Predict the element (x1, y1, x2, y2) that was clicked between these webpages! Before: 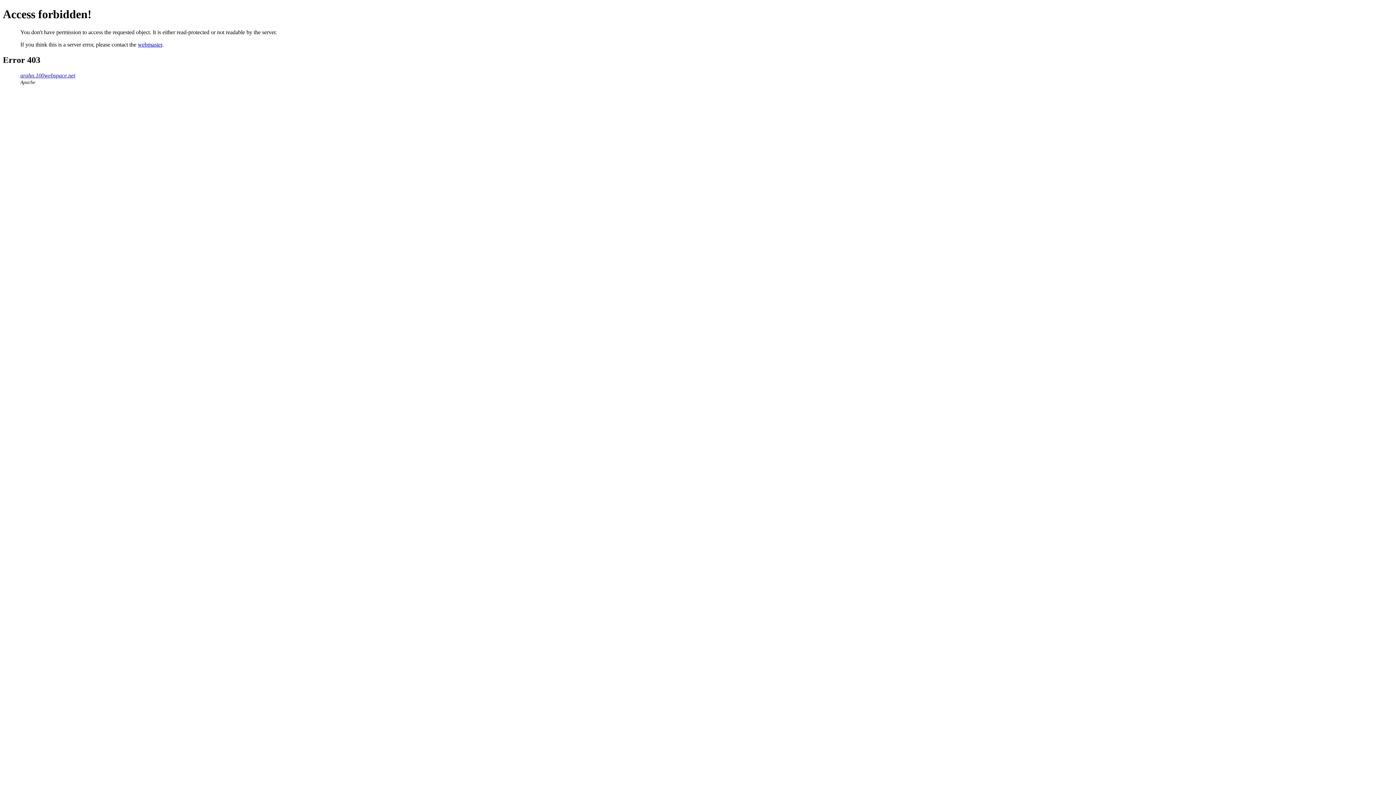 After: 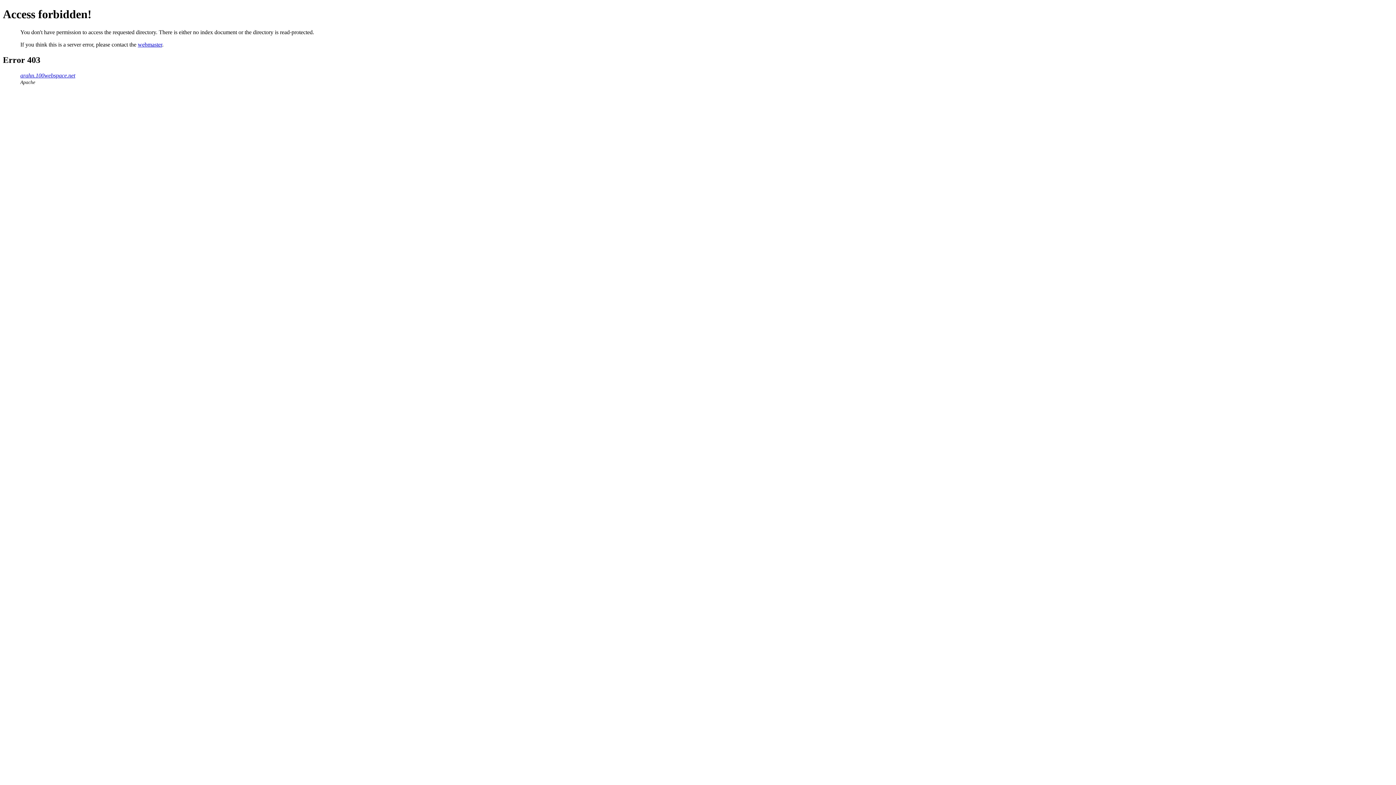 Action: bbox: (20, 72, 75, 78) label: arahn.100webspace.net